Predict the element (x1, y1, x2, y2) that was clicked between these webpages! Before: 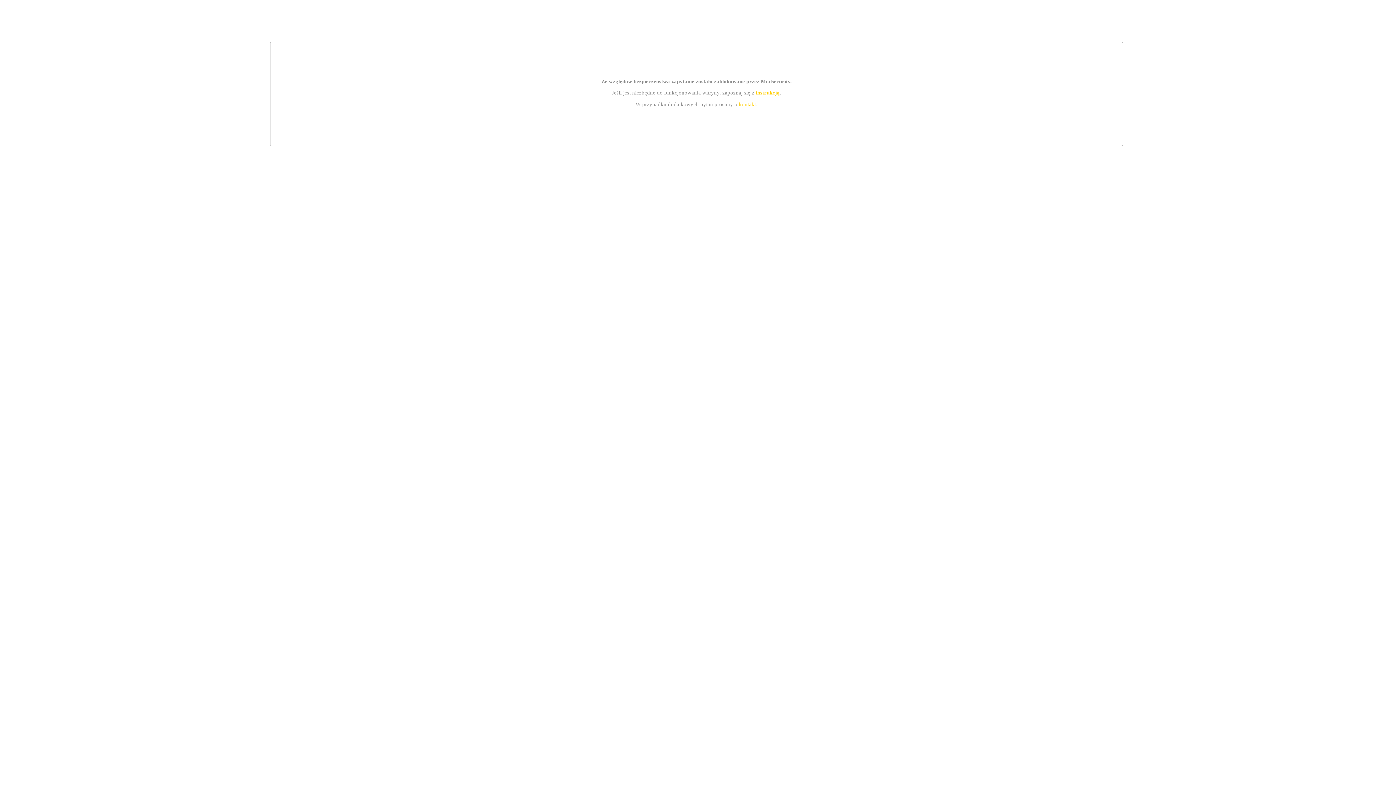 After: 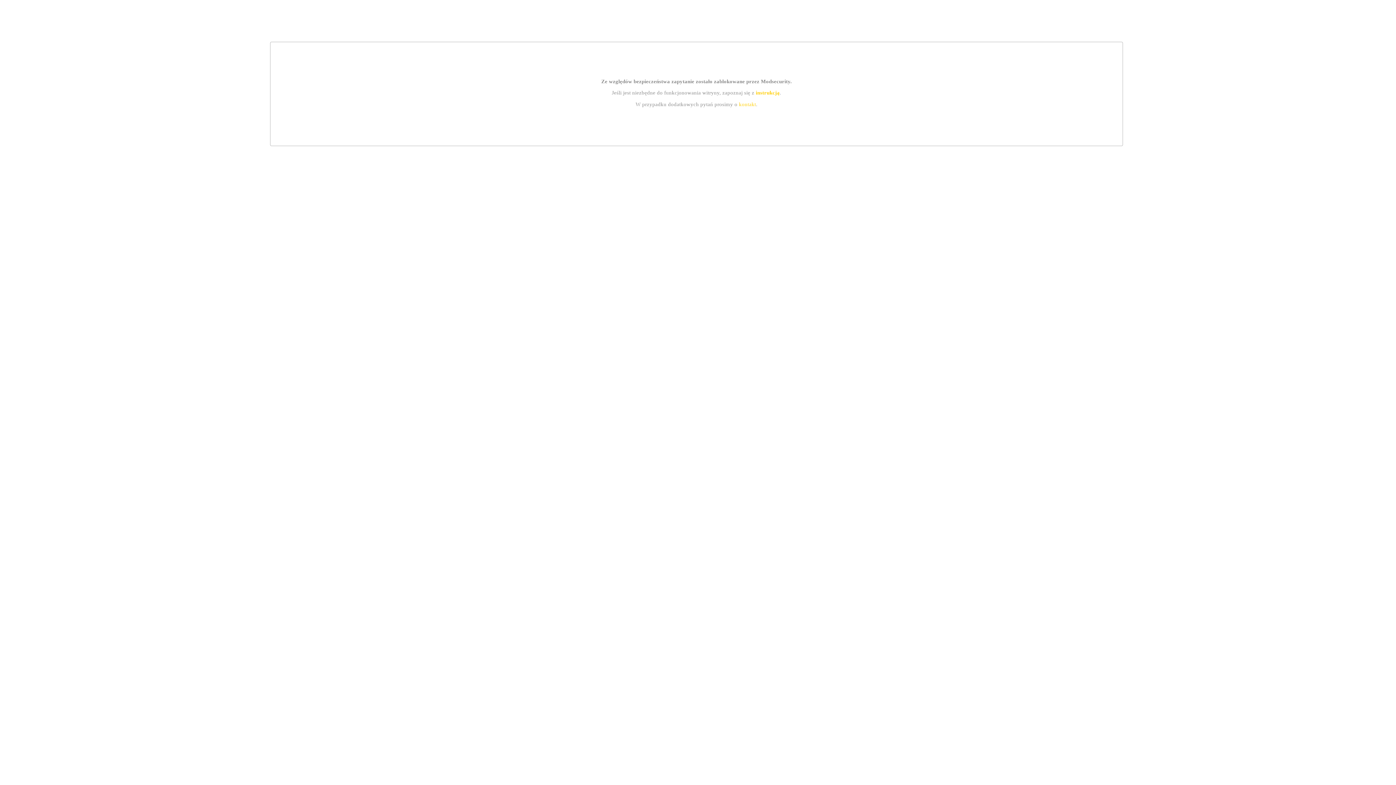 Action: bbox: (739, 101, 756, 107) label: kontakt